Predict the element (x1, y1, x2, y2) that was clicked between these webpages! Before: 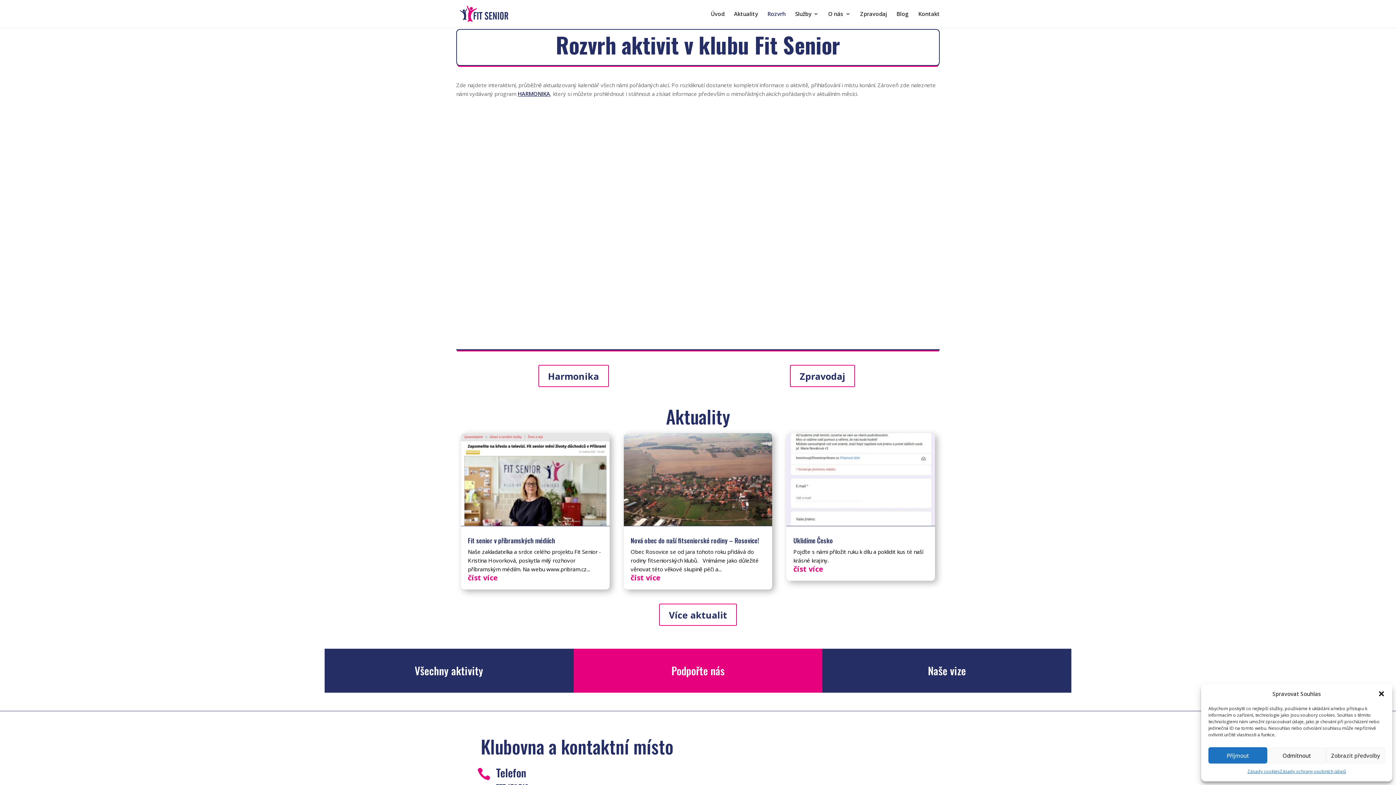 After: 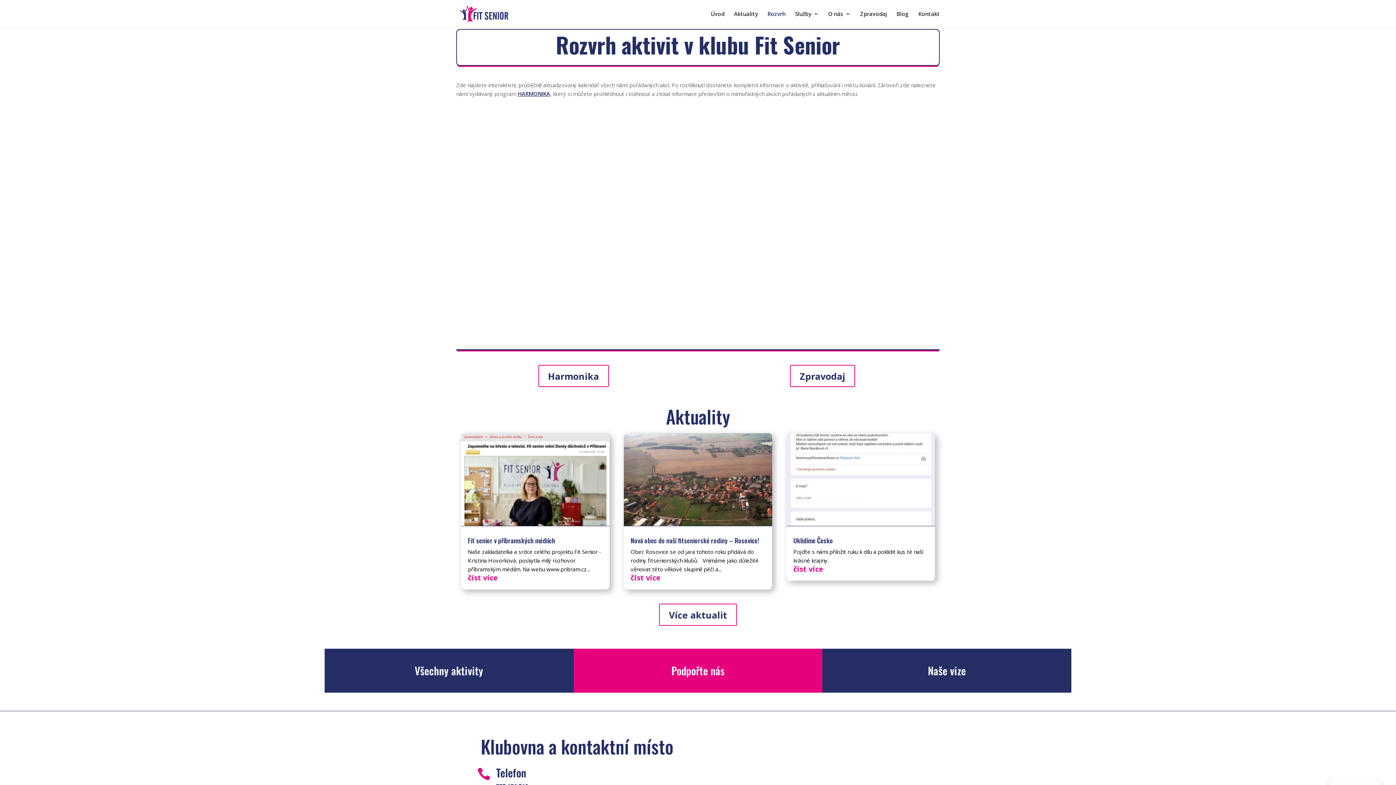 Action: bbox: (1378, 690, 1385, 697) label: Zavřít dialogové okno